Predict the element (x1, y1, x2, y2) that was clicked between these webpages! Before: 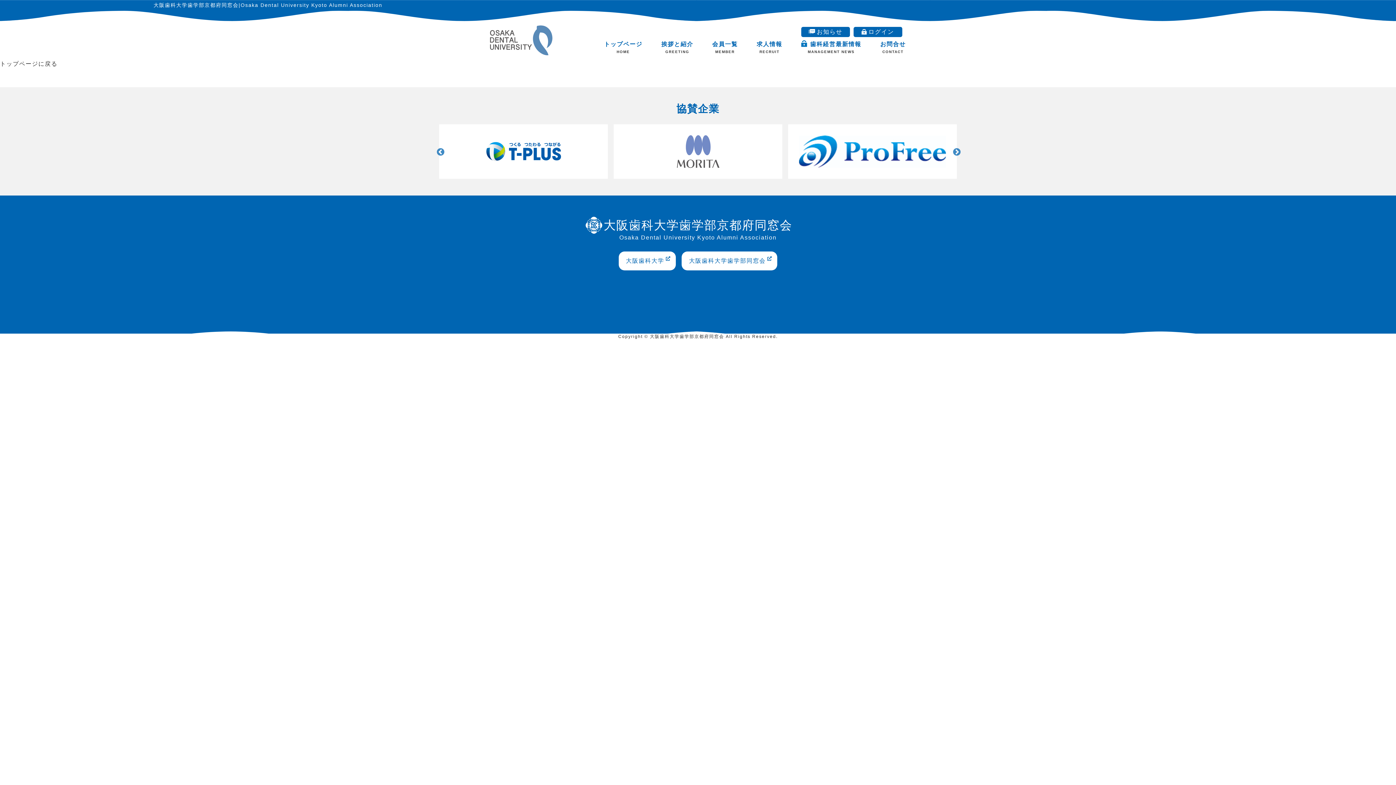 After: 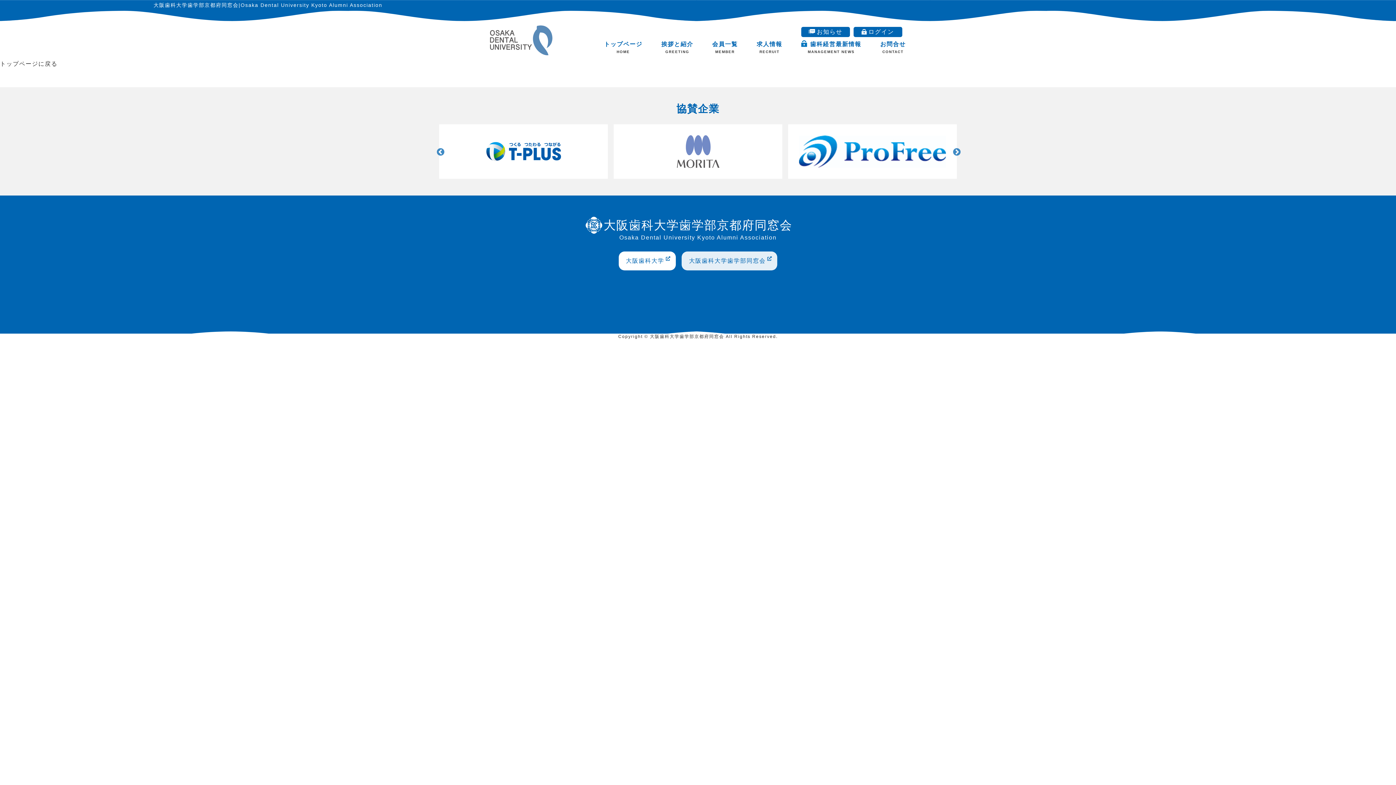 Action: label: 大阪歯科大学歯学部同窓会 bbox: (681, 251, 777, 270)